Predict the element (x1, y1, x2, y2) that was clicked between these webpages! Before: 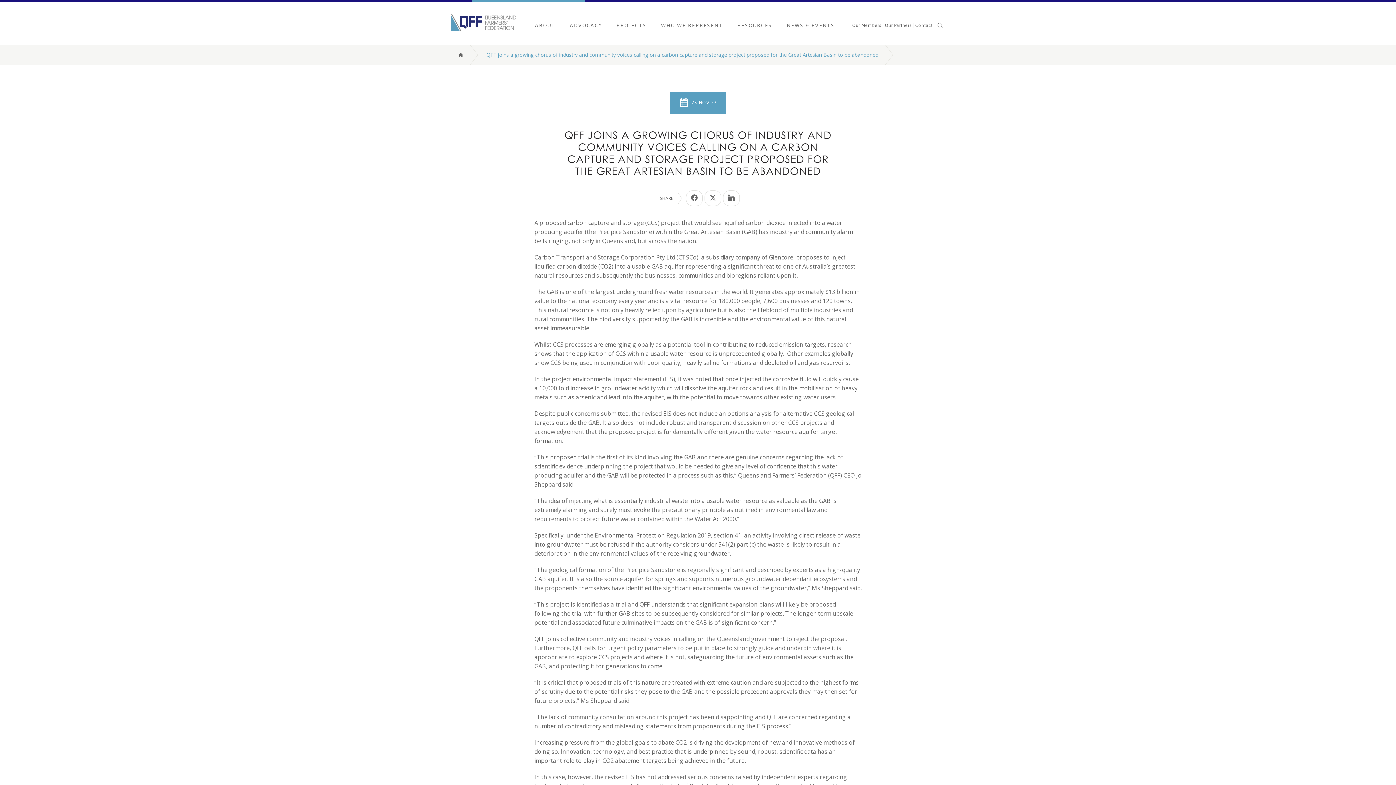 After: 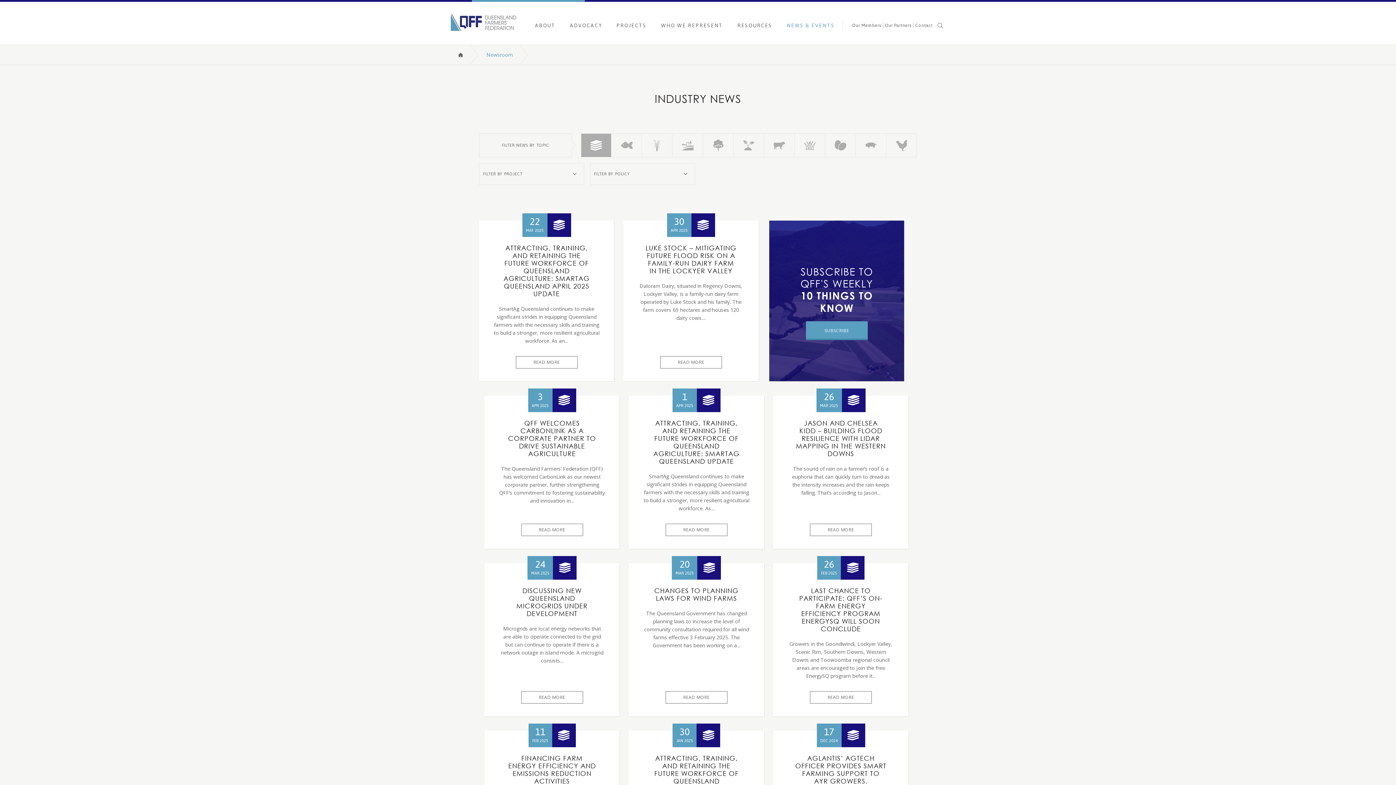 Action: bbox: (779, 18, 842, 32) label: NEWS & EVENTS